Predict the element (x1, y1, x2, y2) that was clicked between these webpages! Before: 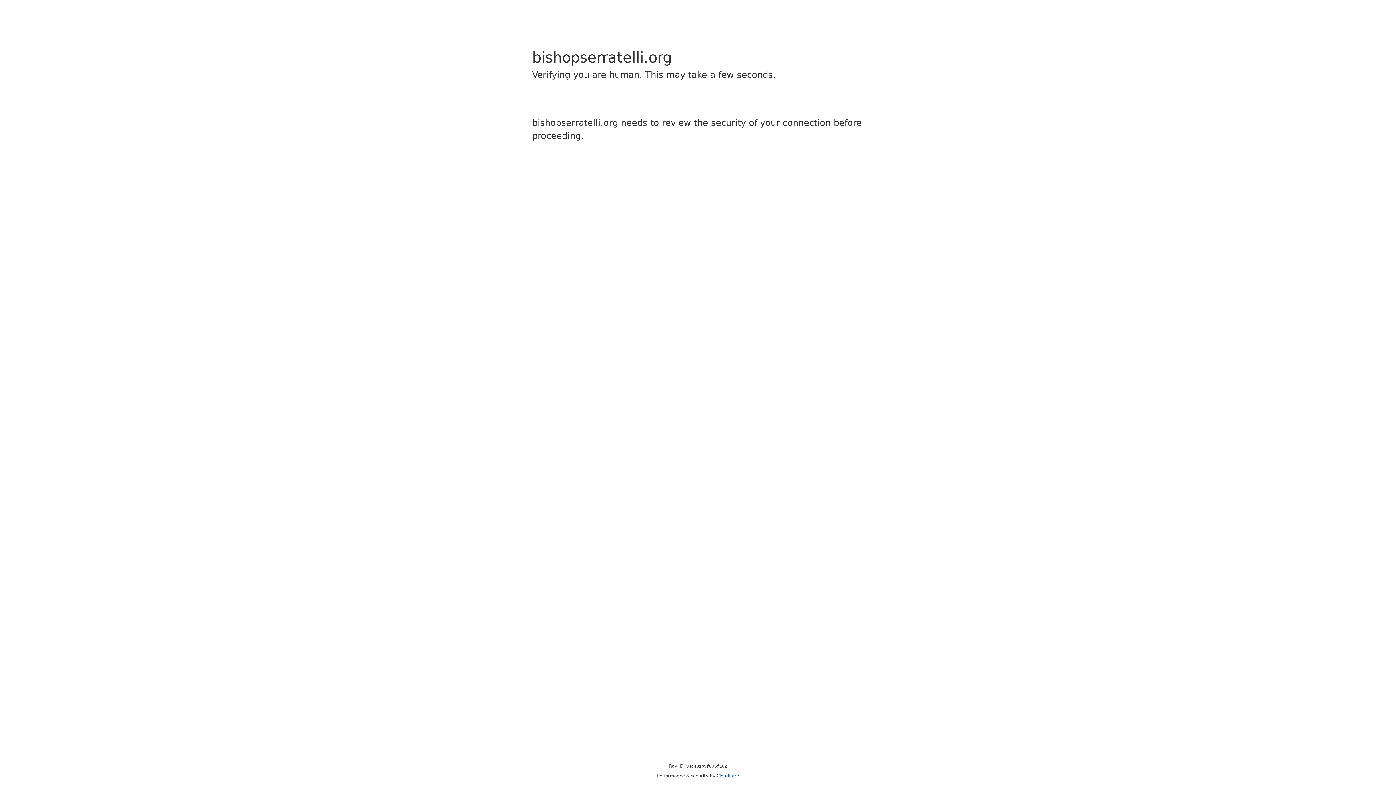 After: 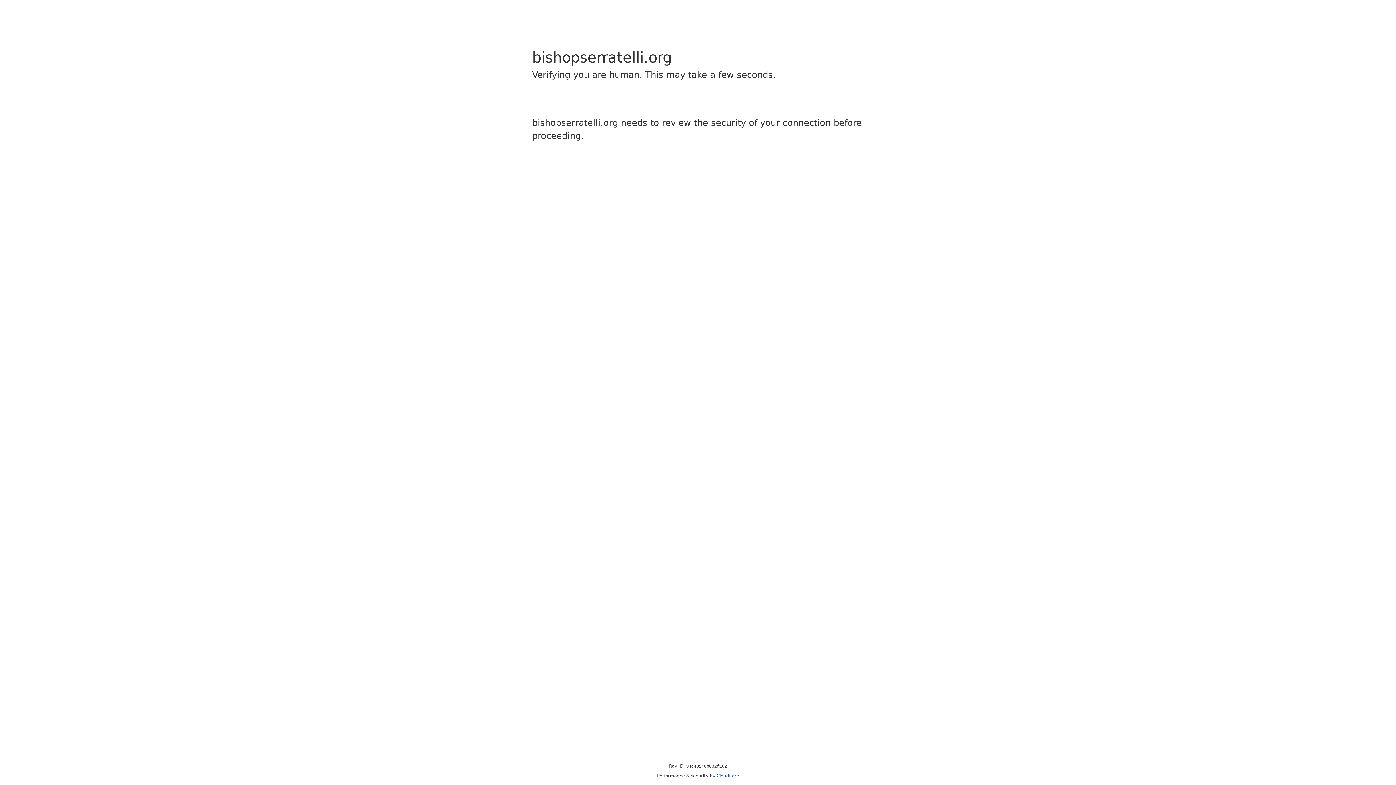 Action: label: Cloudflare bbox: (716, 773, 739, 778)